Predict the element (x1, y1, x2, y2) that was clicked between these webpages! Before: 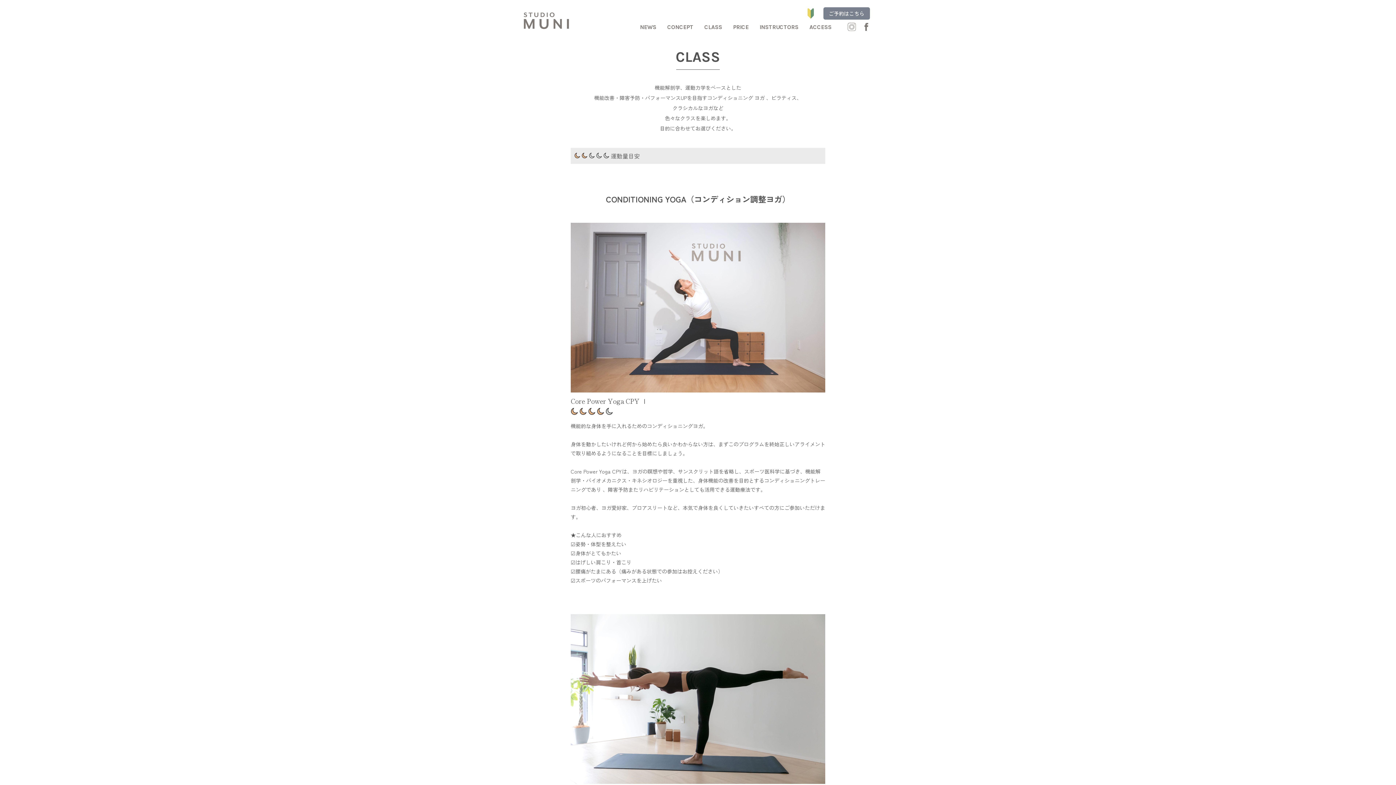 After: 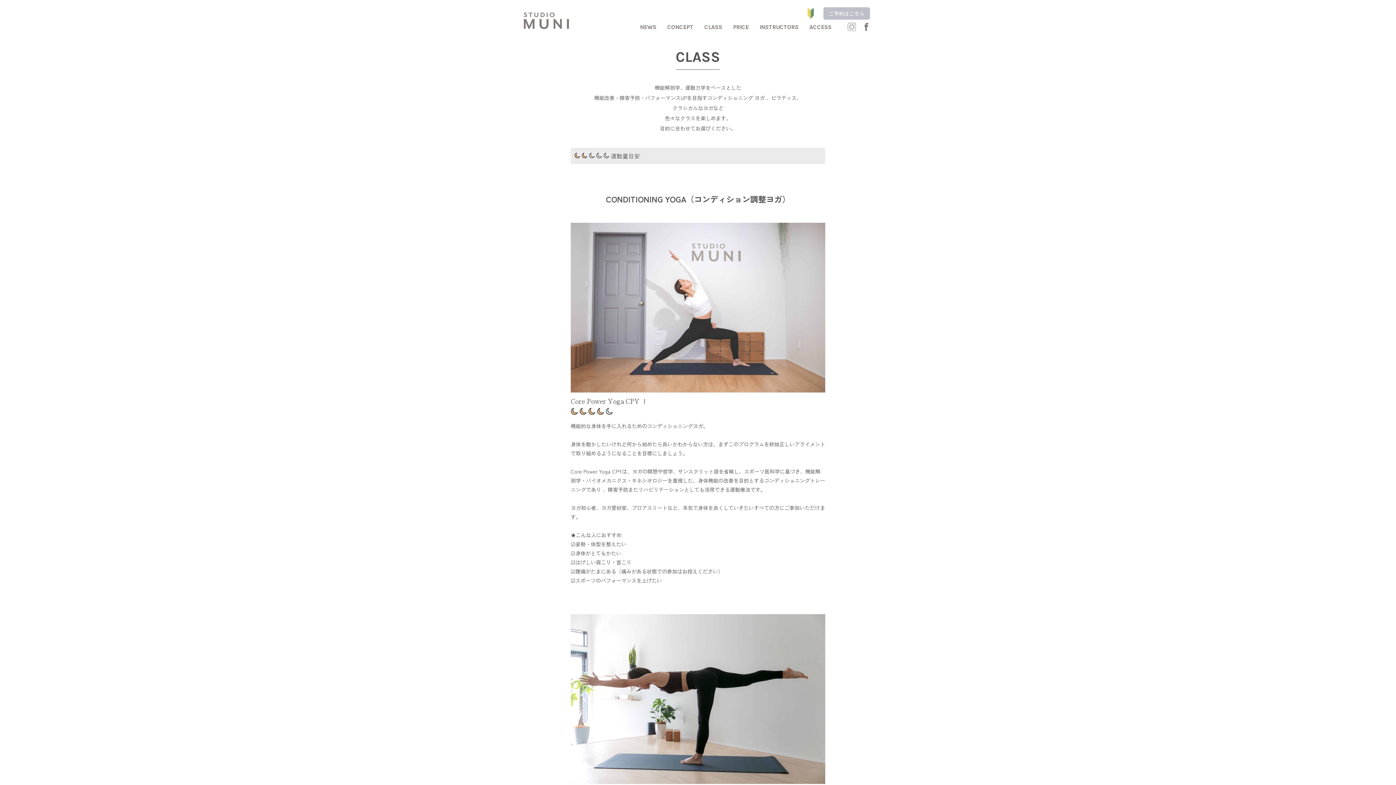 Action: bbox: (823, 7, 870, 19) label: ご予約はこちら